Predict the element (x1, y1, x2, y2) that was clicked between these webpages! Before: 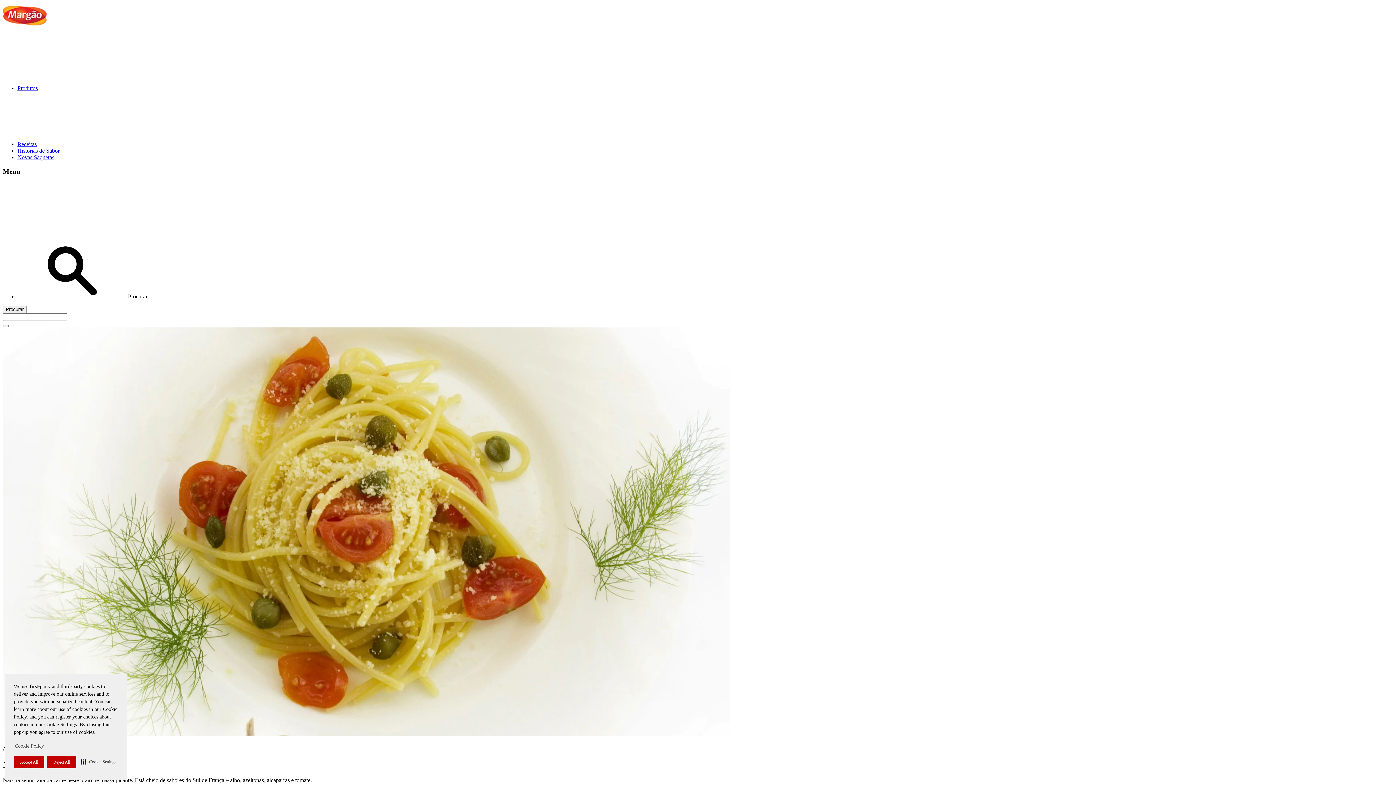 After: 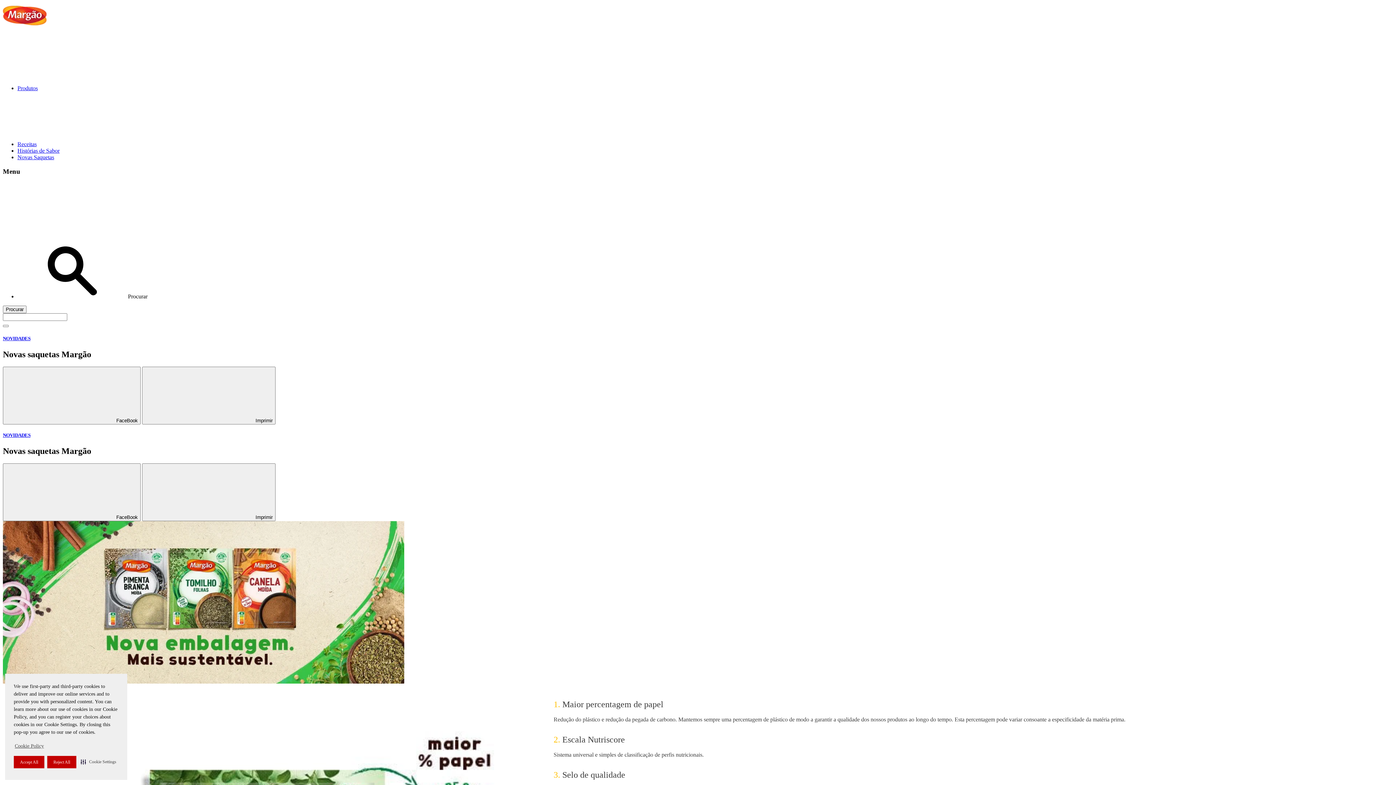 Action: bbox: (17, 154, 54, 160) label: Novas Saquetas